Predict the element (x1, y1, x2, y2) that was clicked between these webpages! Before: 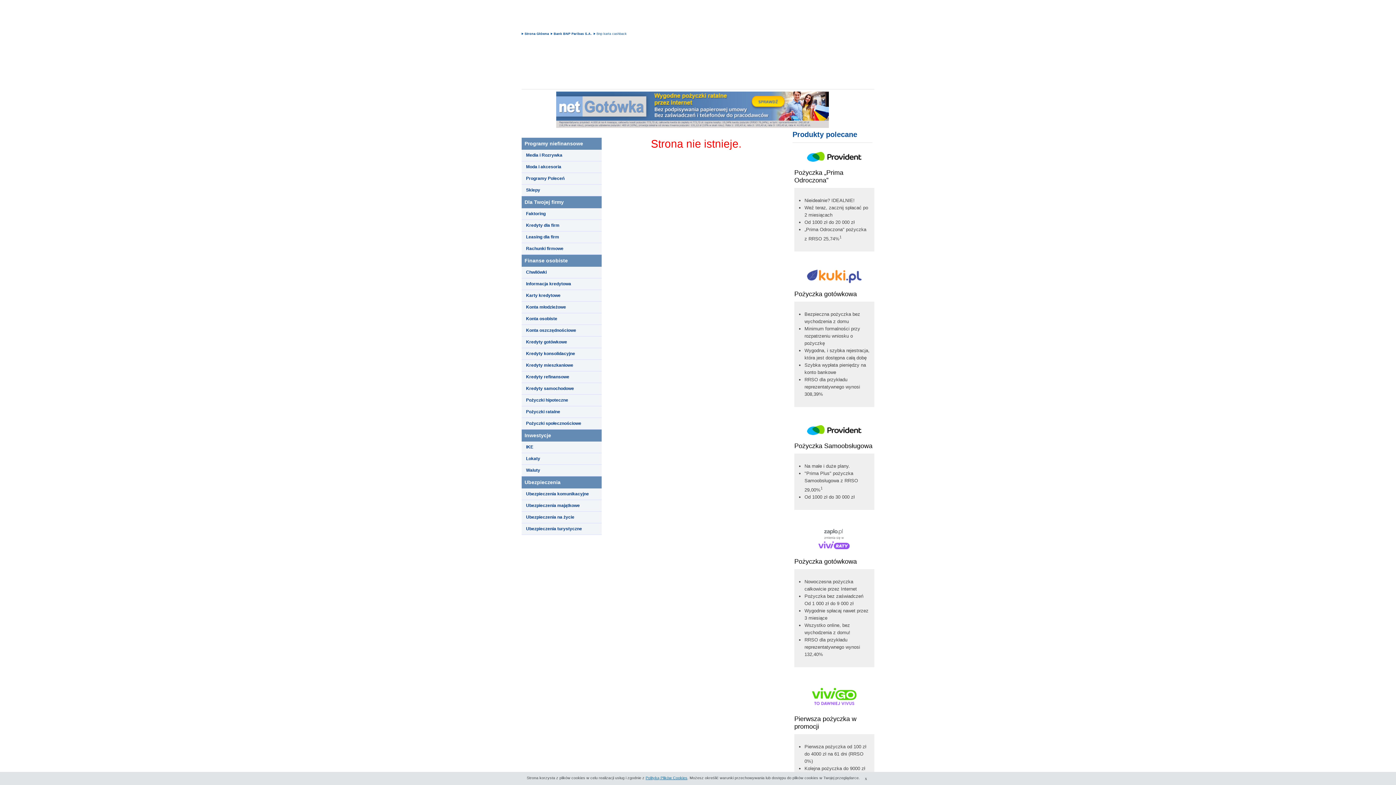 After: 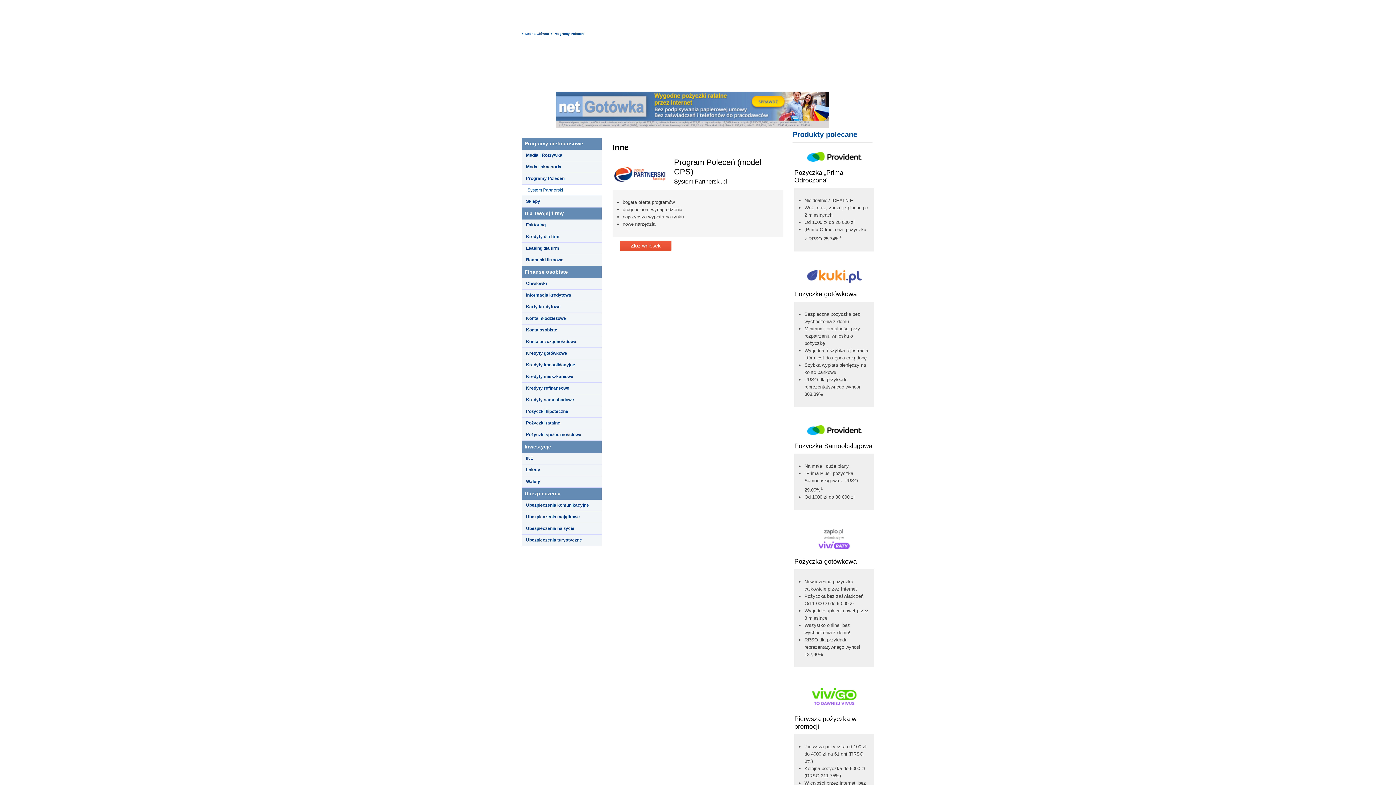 Action: bbox: (526, 175, 564, 181) label: Programy Poleceń